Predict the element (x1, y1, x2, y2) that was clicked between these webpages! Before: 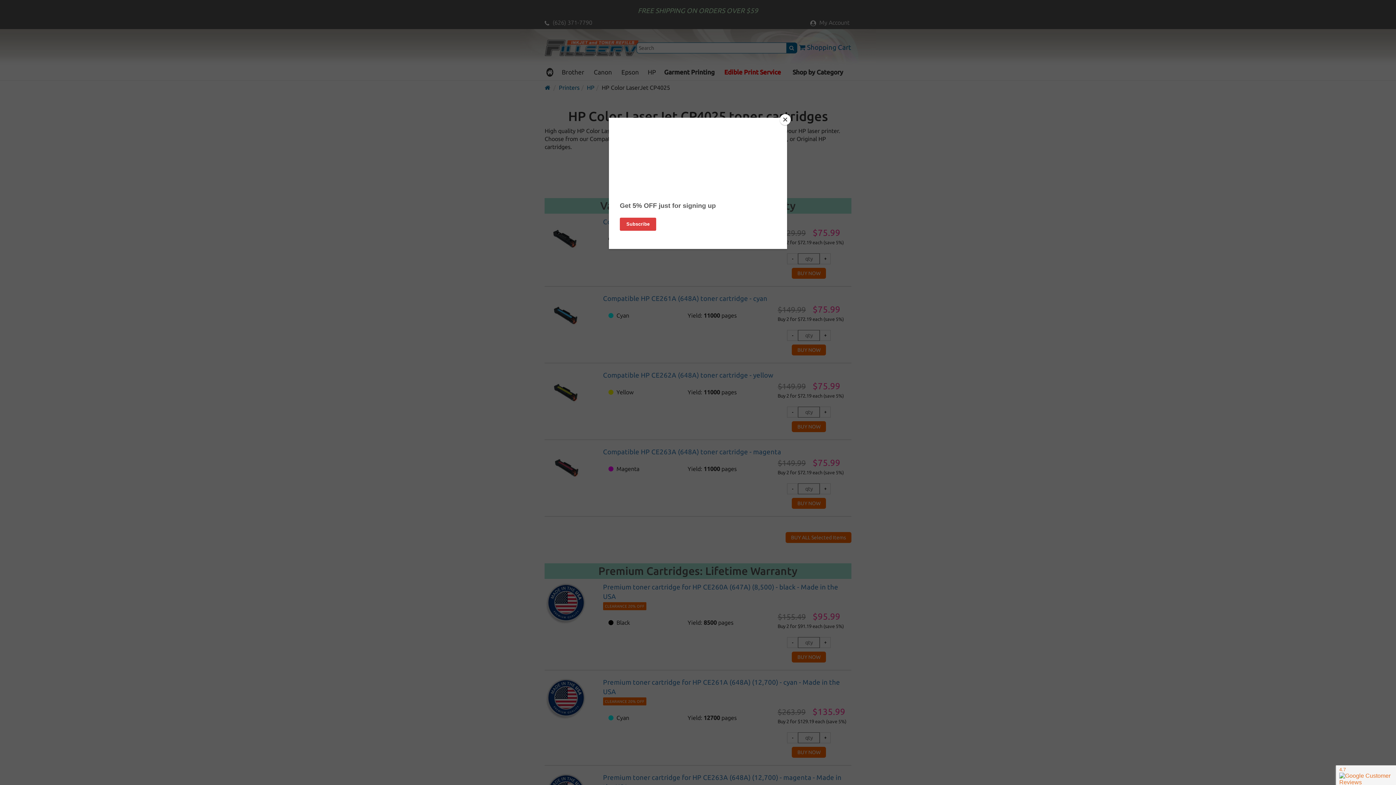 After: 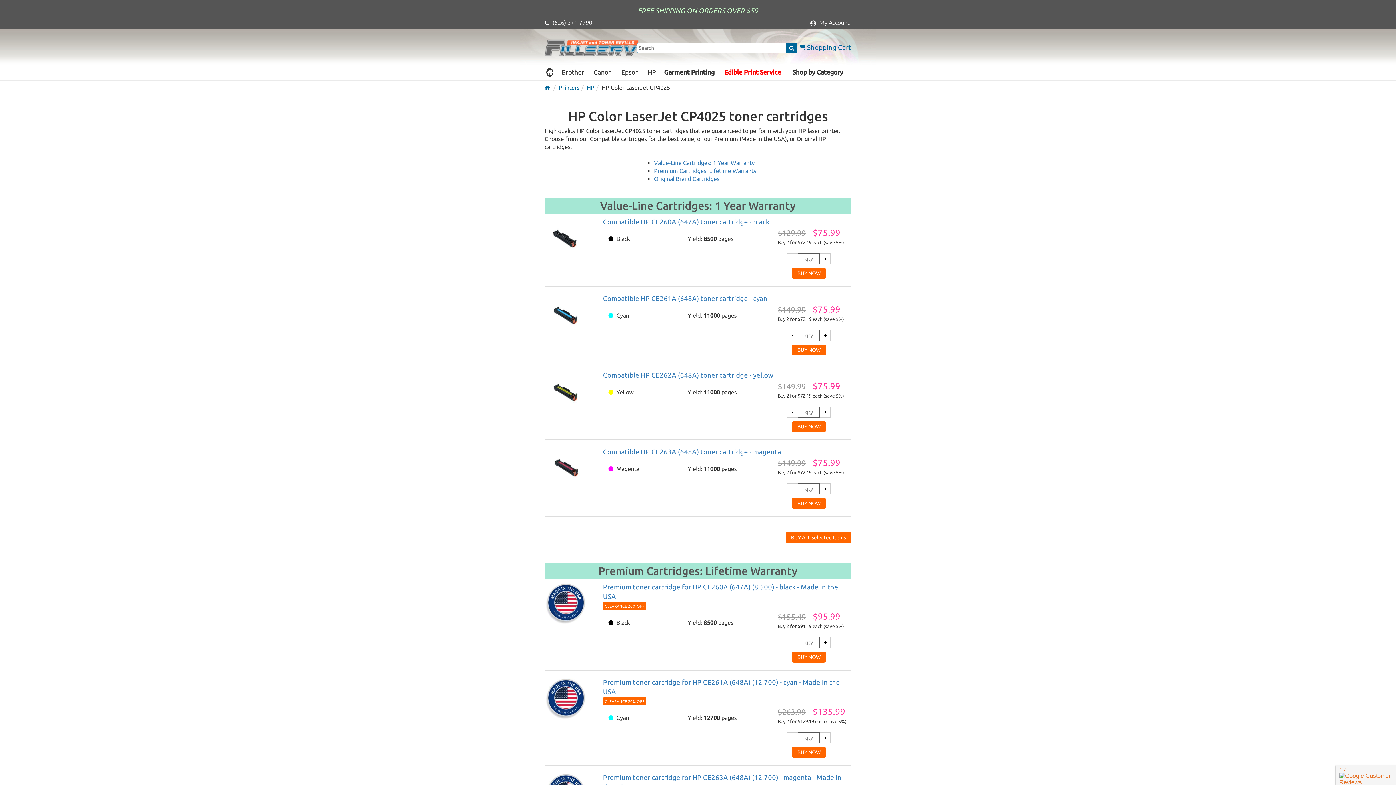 Action: label: Close bbox: (780, 114, 790, 125)